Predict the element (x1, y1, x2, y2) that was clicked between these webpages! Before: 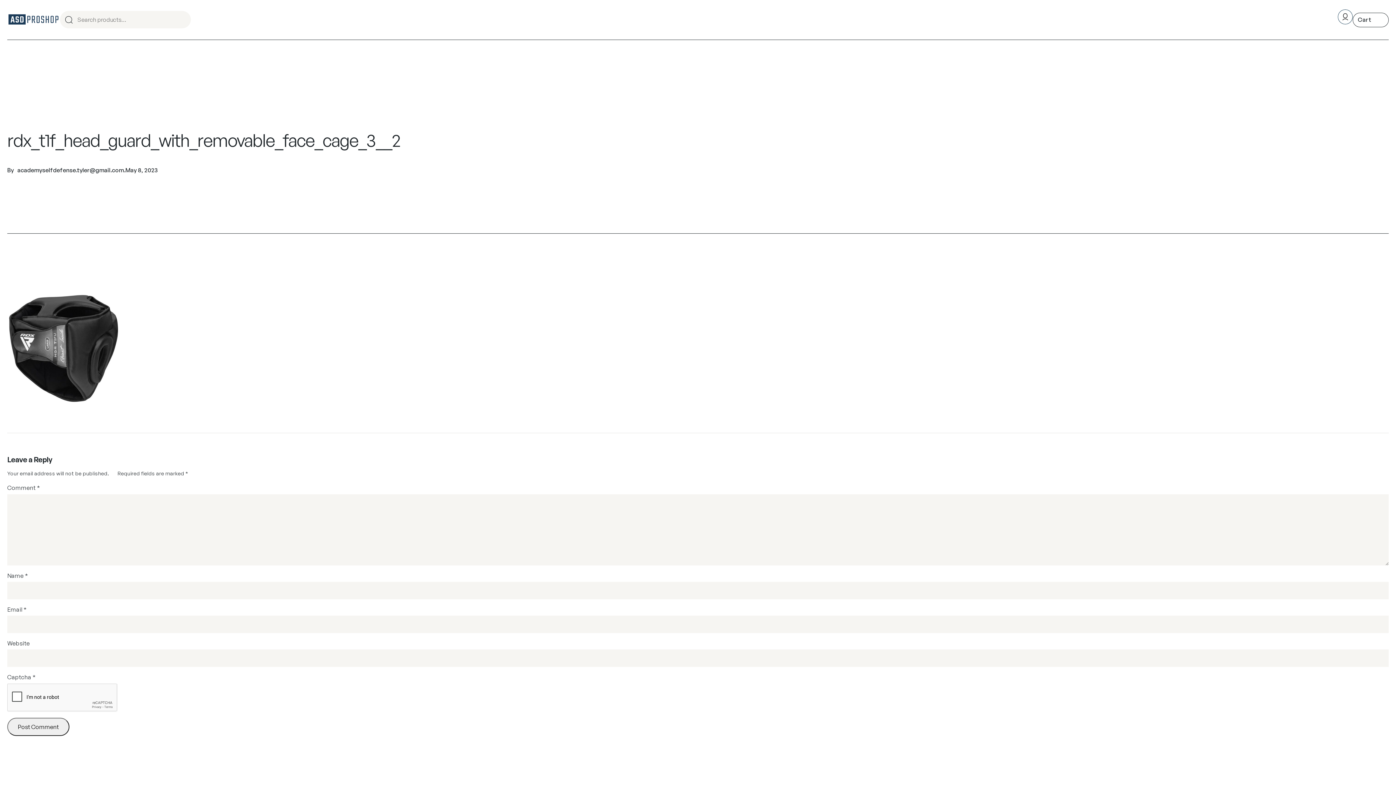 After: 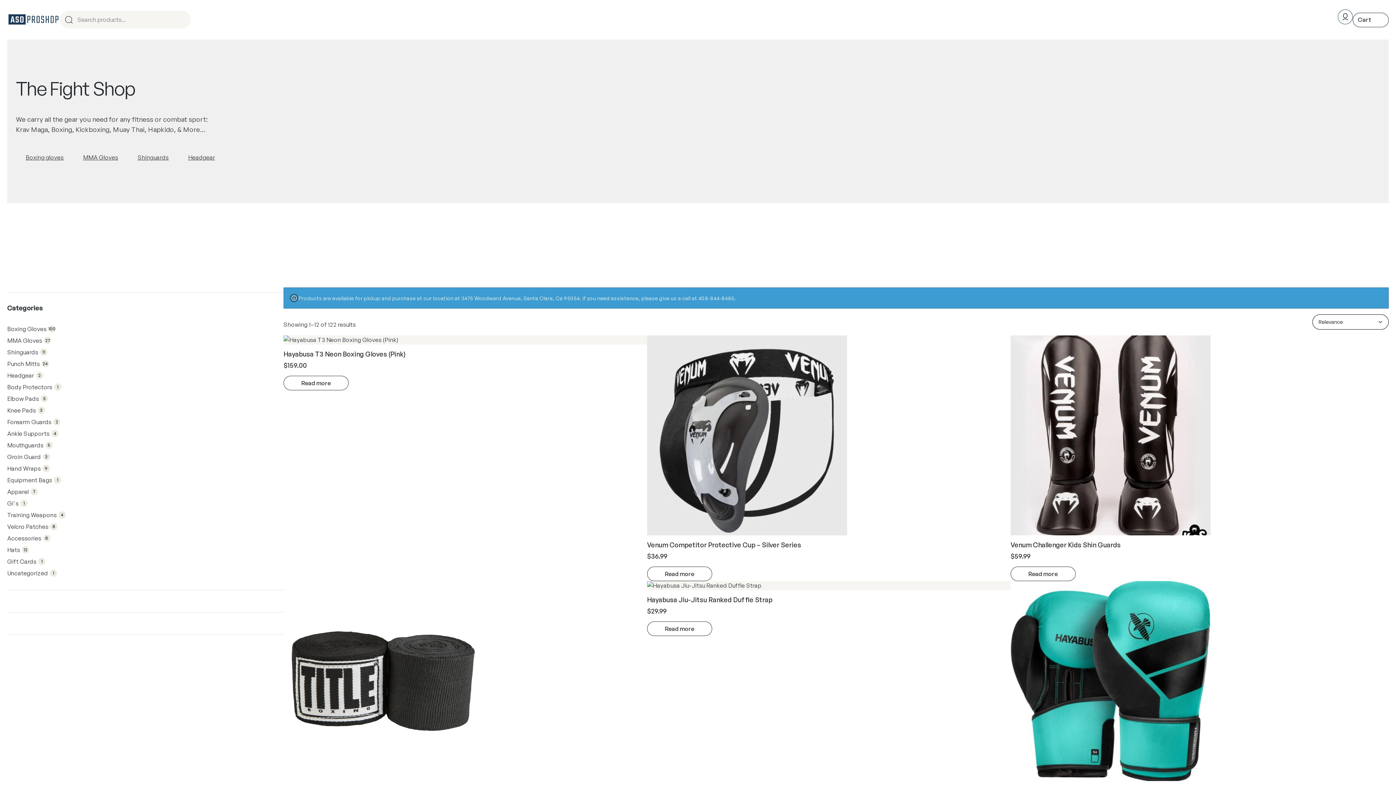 Action: label: Search bbox: (173, 11, 190, 28)